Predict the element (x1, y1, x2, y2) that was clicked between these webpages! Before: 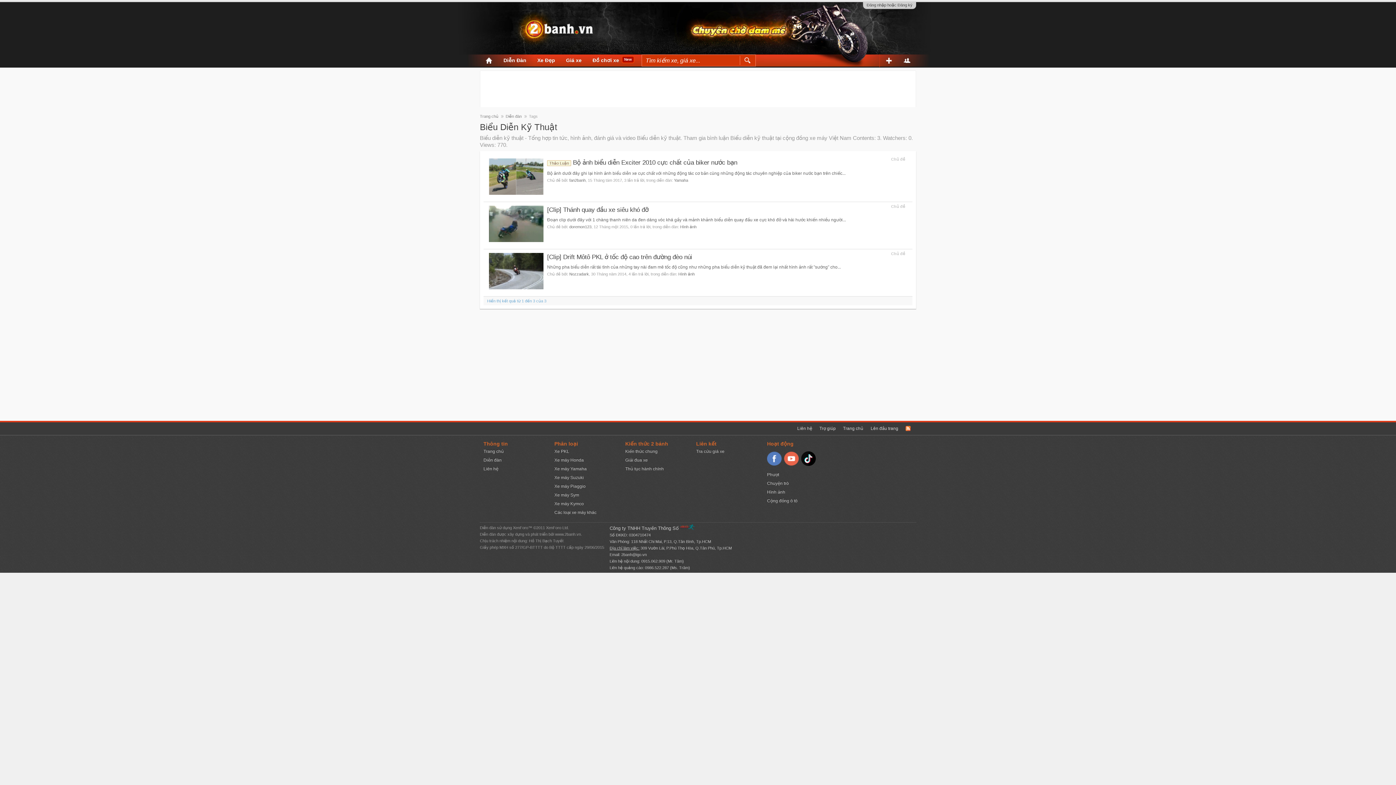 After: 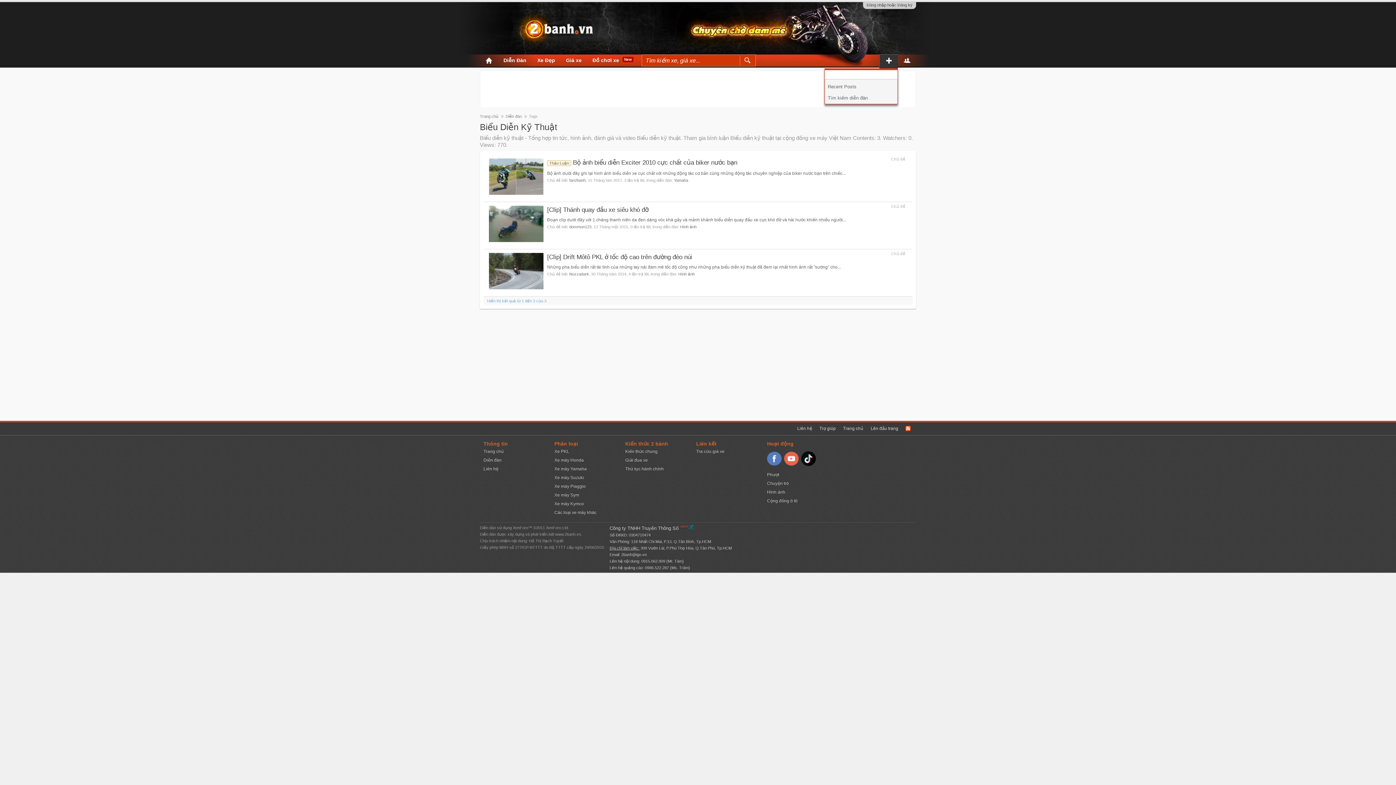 Action: bbox: (879, 56, 898, 68)